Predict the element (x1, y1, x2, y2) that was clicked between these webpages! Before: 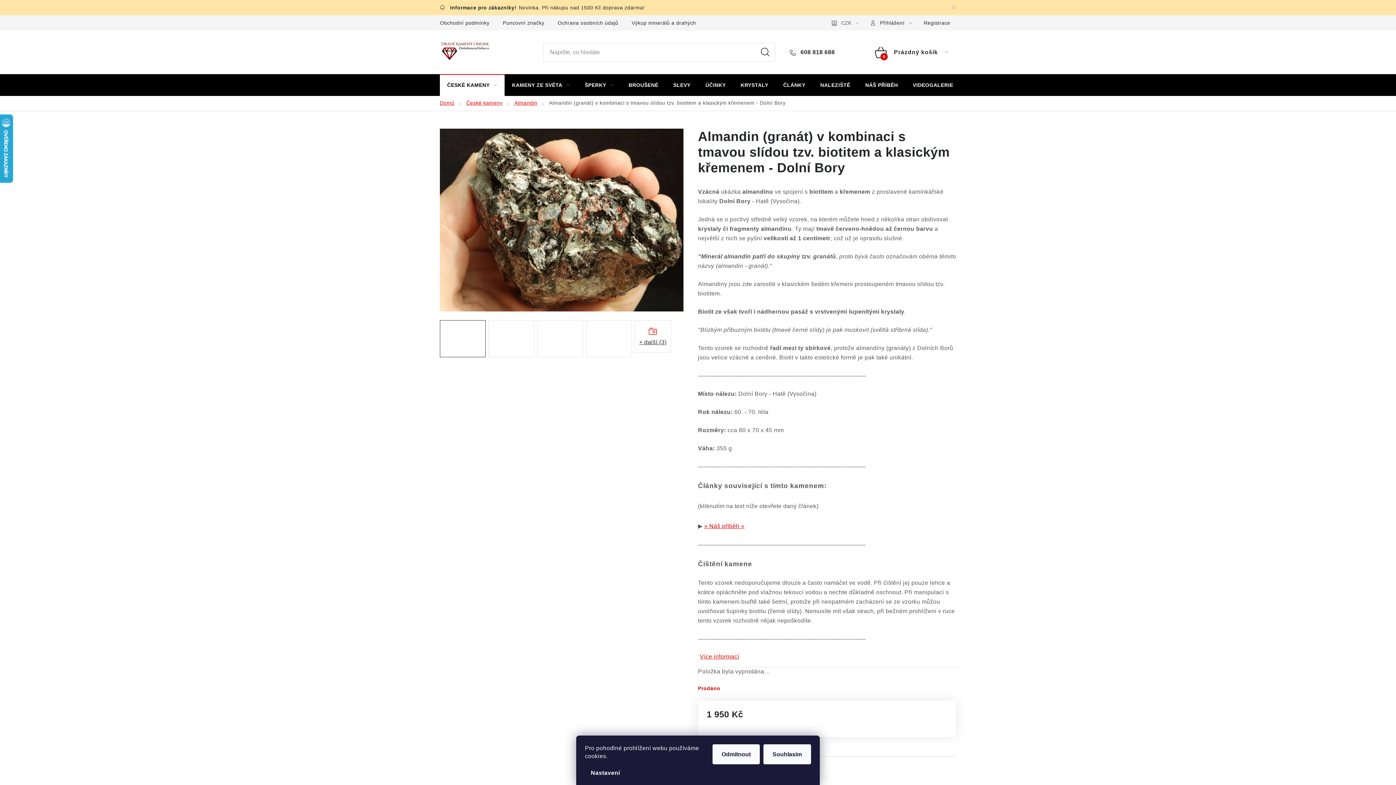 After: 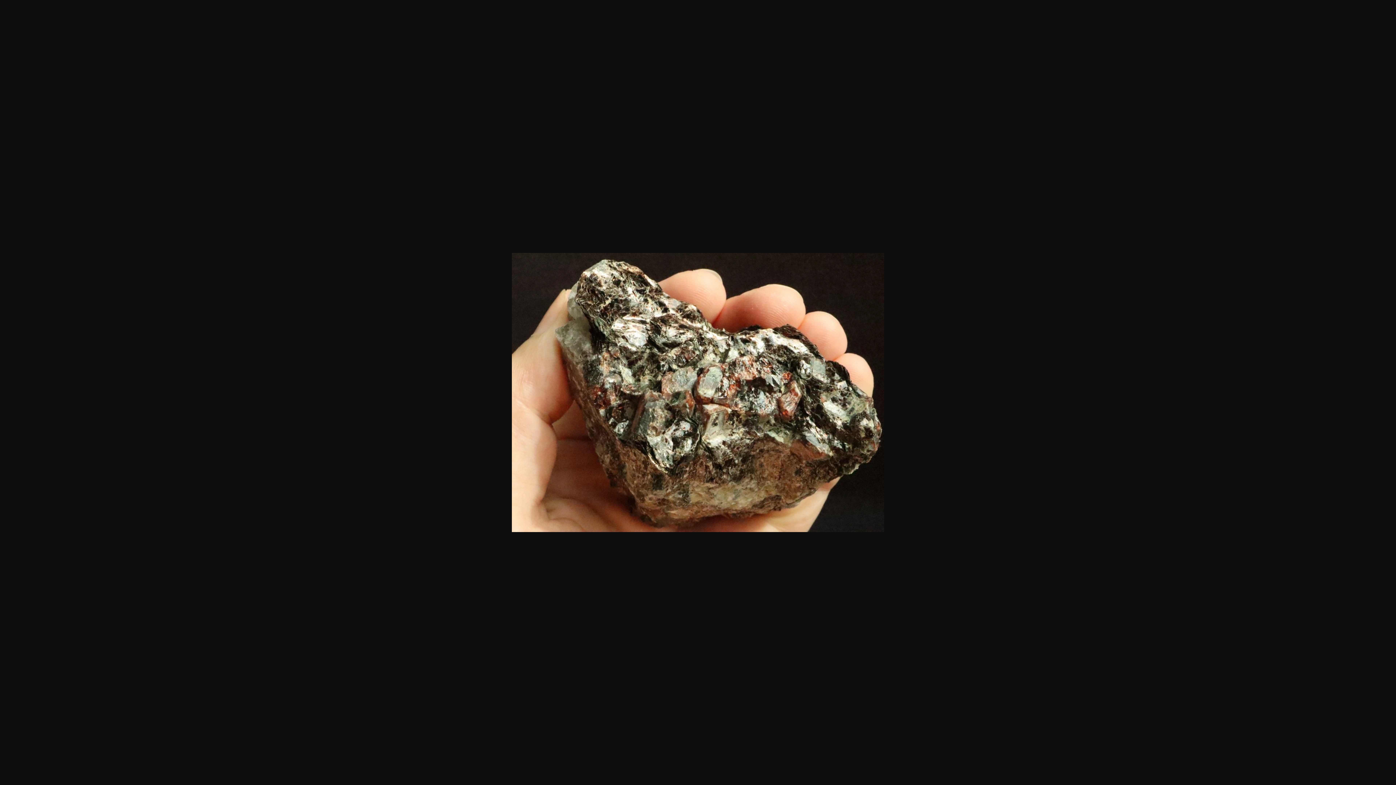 Action: bbox: (440, 320, 485, 357)